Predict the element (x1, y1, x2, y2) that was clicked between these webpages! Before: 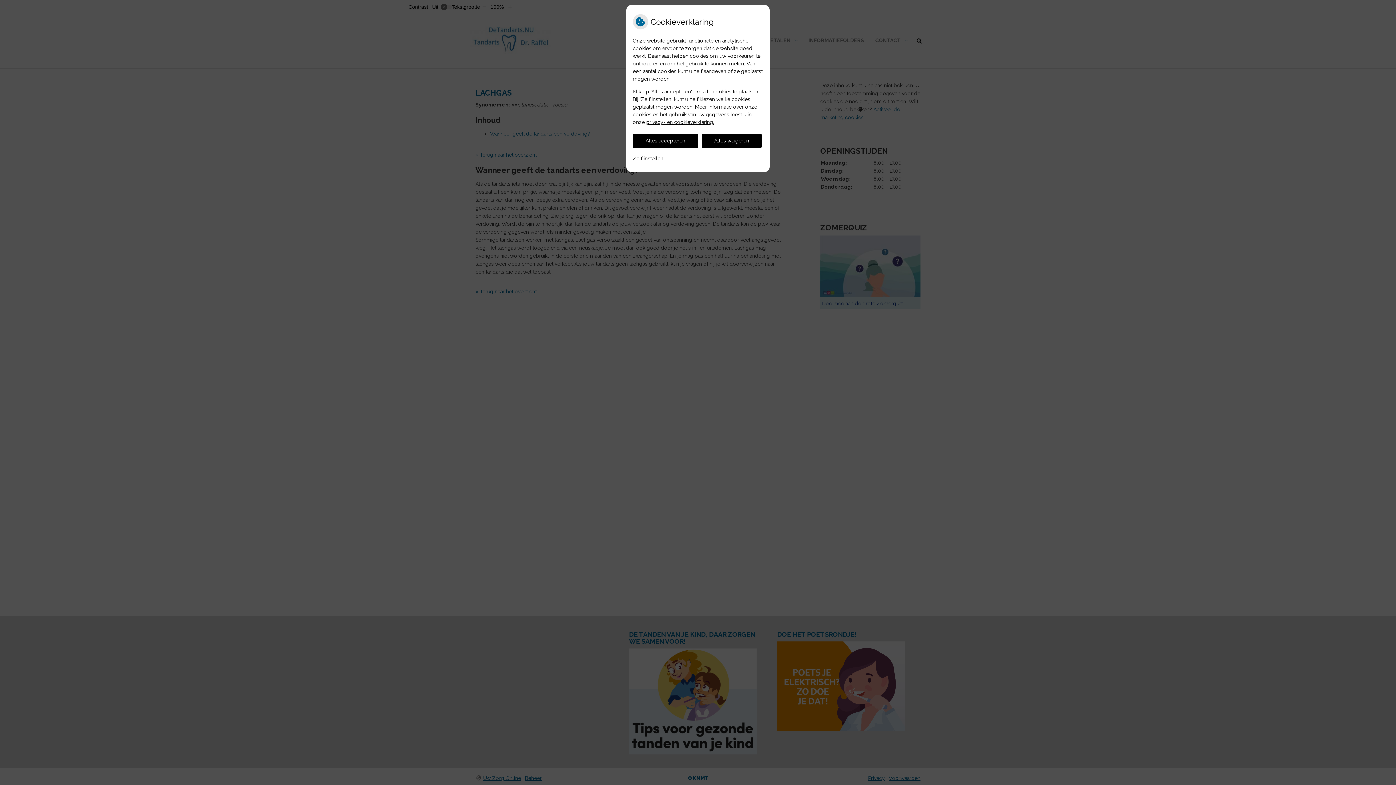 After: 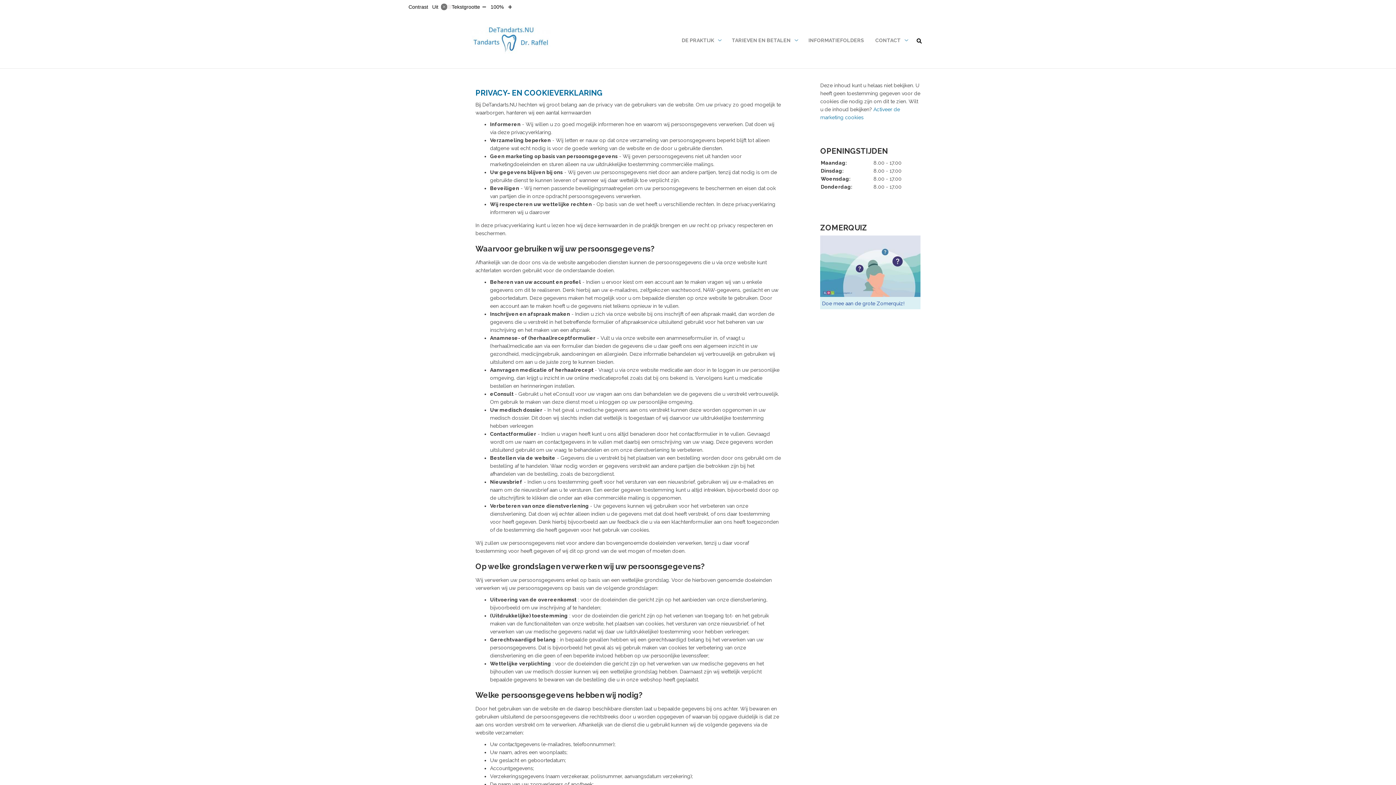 Action: label: privacy- en cookieverklaring. bbox: (646, 119, 714, 124)